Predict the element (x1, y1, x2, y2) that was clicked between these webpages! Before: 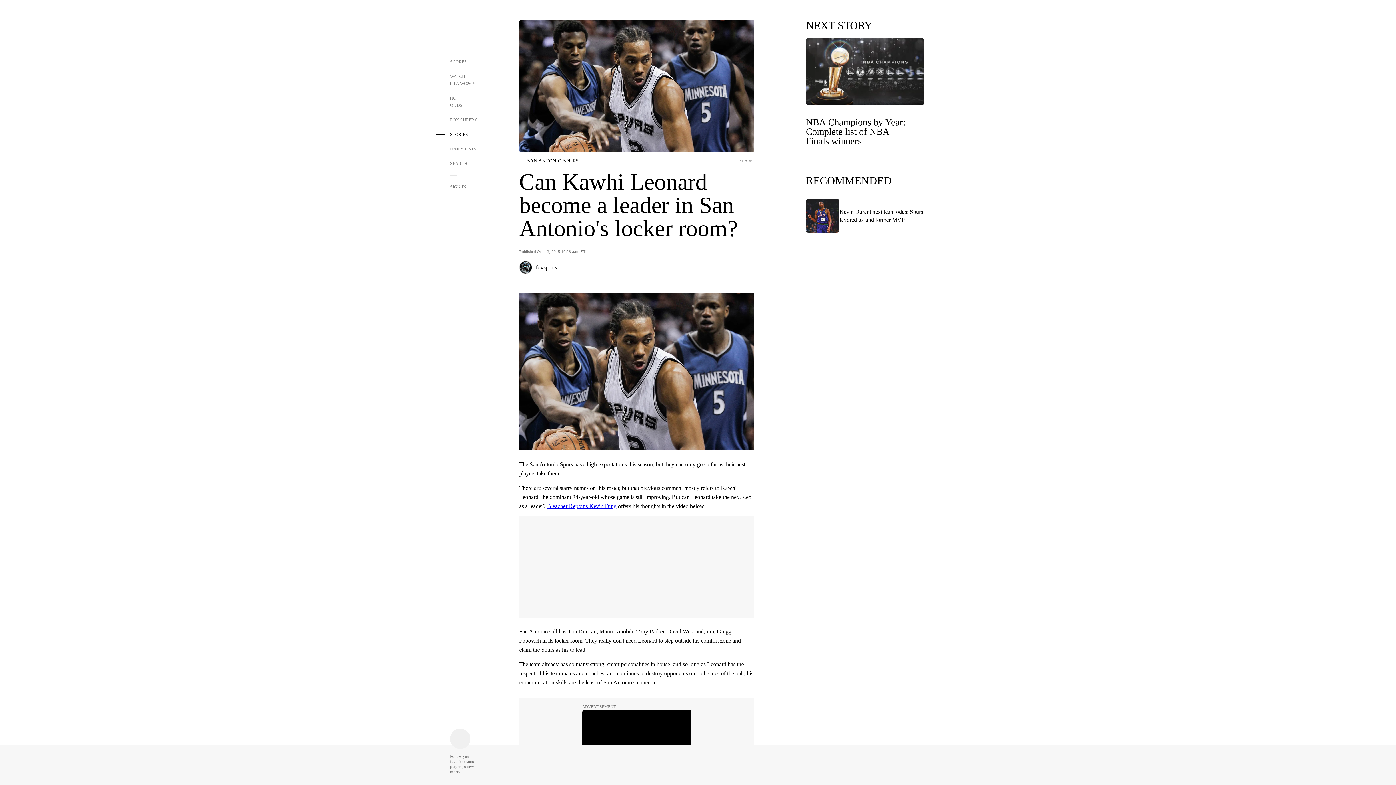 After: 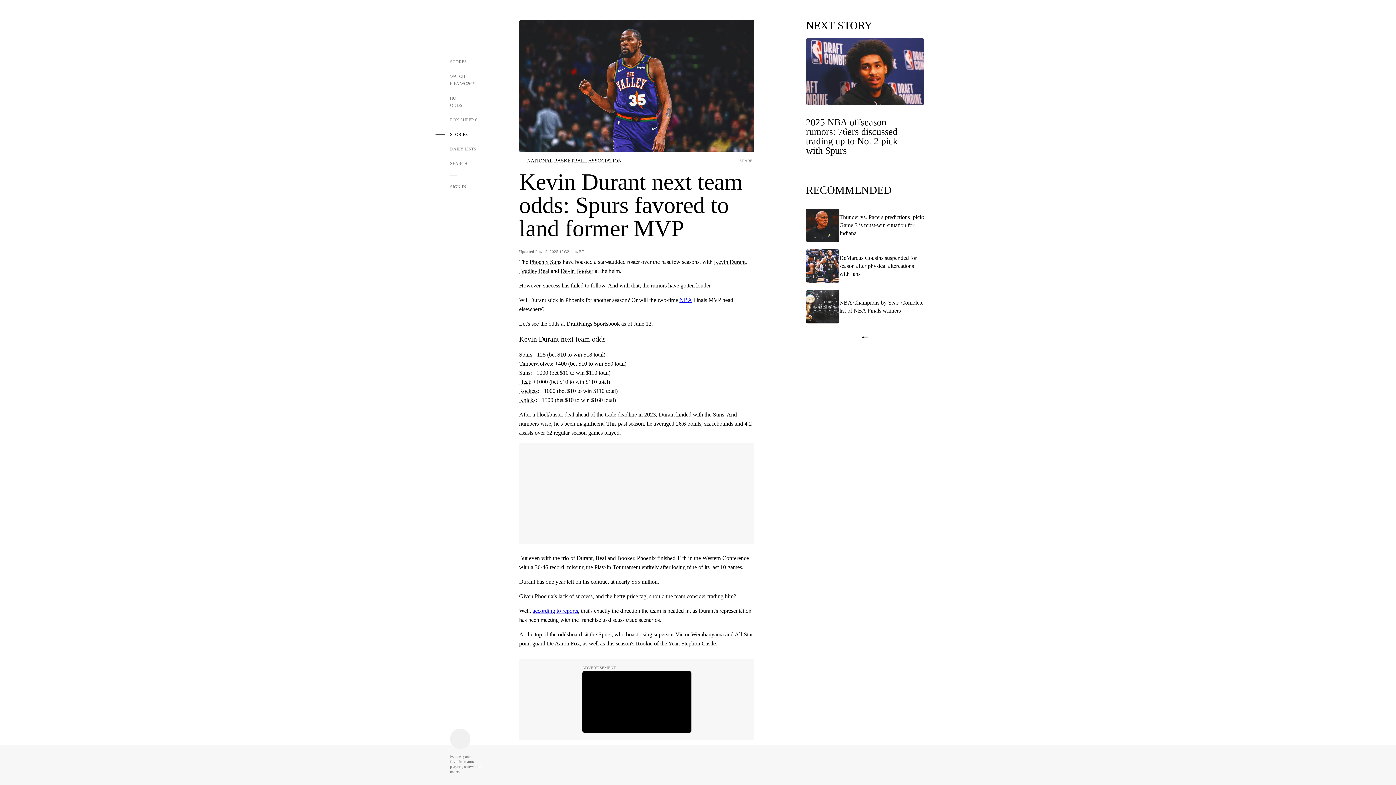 Action: bbox: (806, 199, 924, 240) label: Kevin Durant next team odds: Spurs favored to land former MVP